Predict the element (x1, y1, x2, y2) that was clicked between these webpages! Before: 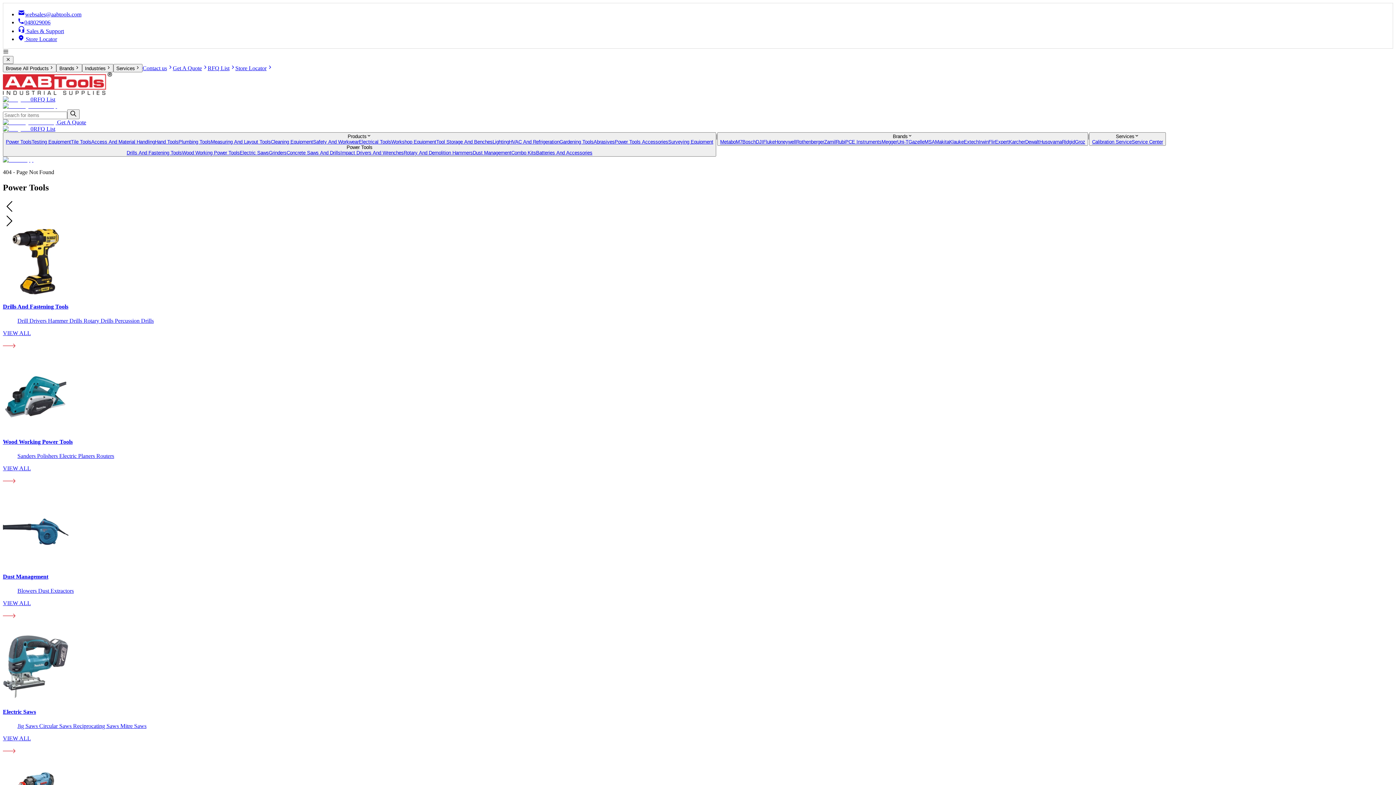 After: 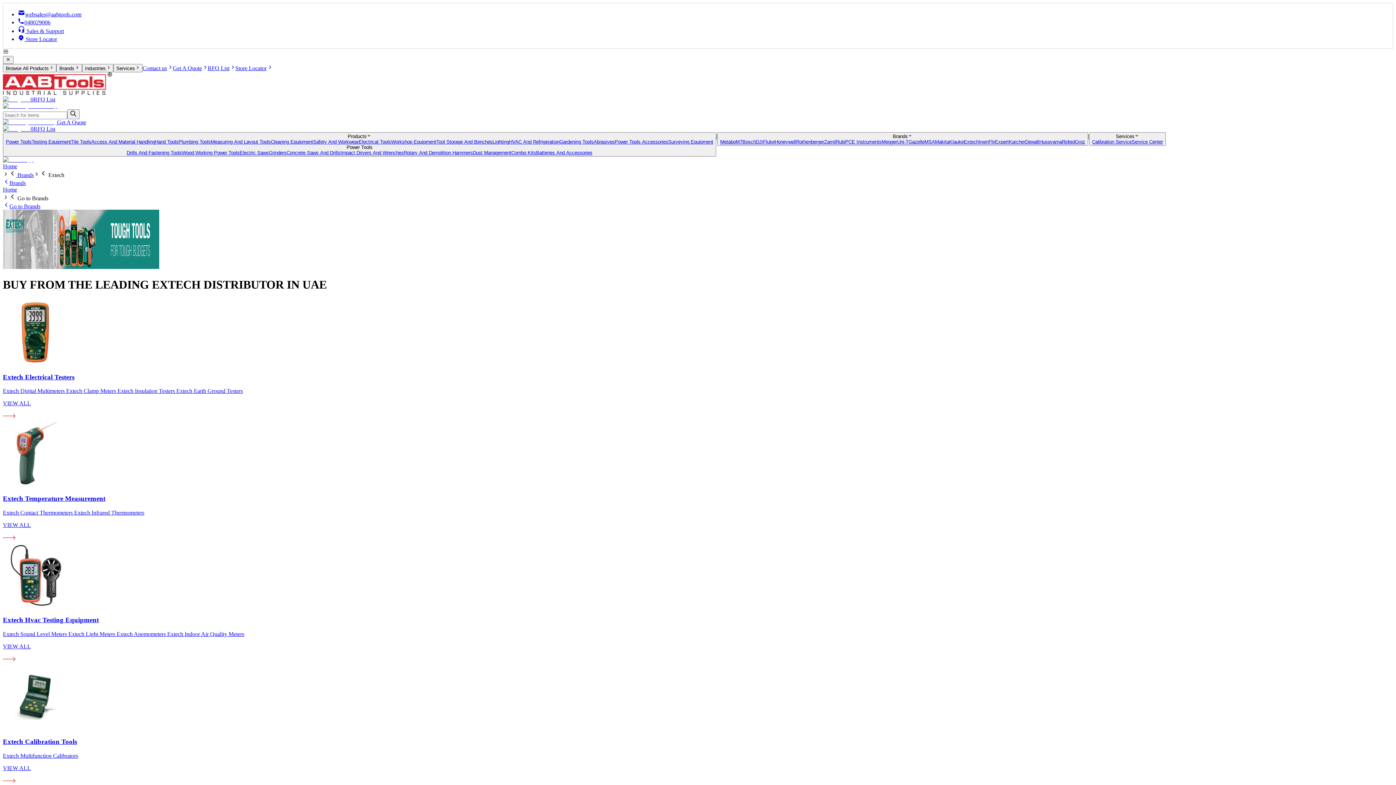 Action: label: Extech bbox: (964, 139, 978, 144)